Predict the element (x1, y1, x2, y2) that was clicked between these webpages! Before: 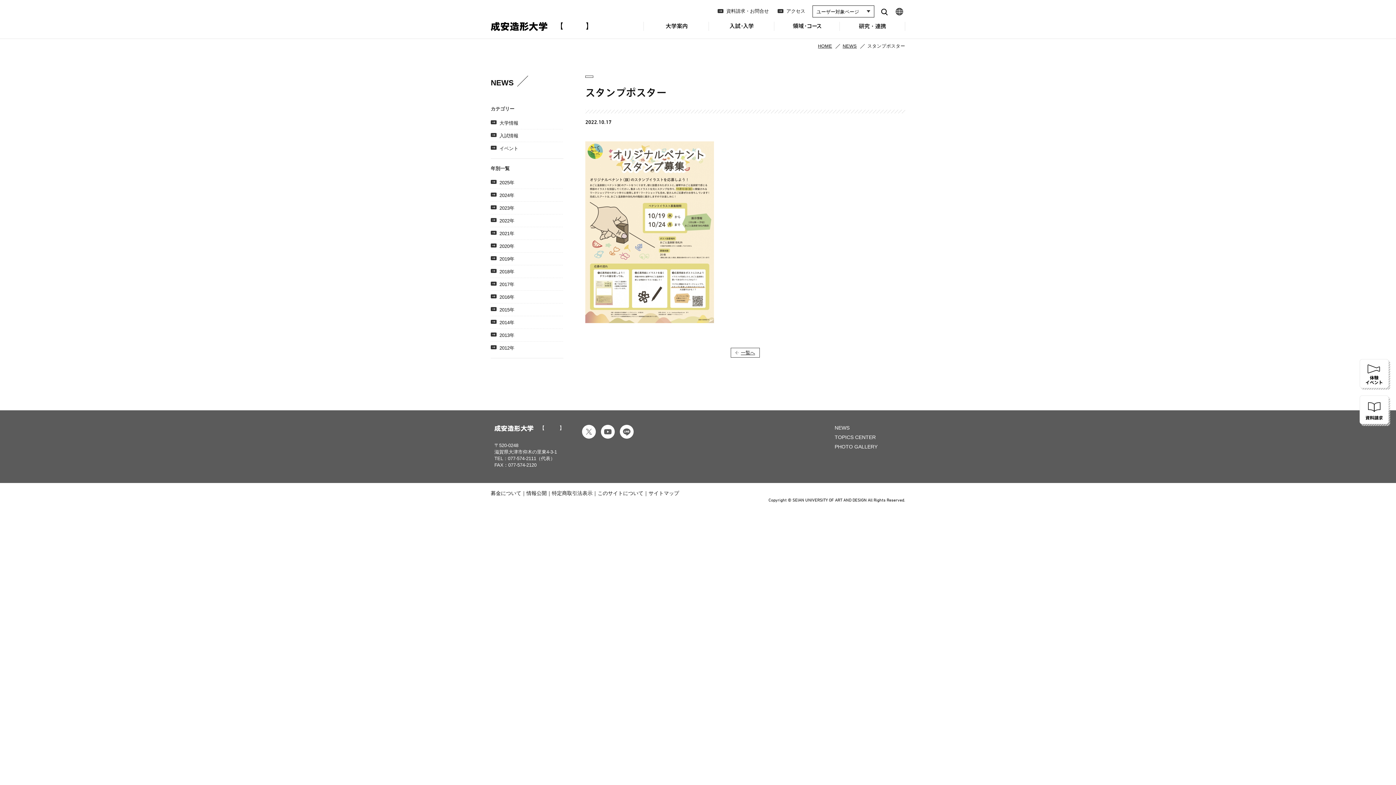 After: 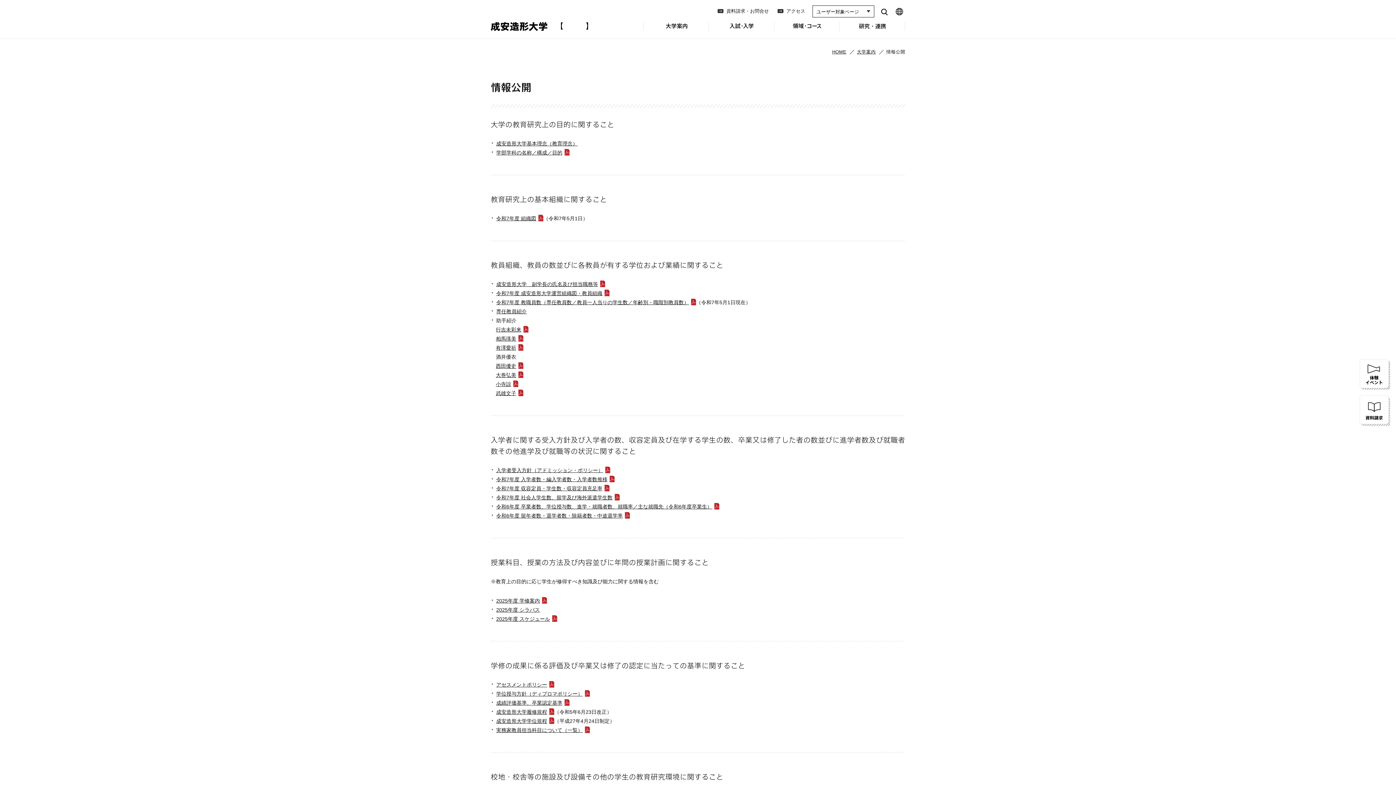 Action: bbox: (526, 490, 546, 496) label: 情報公開